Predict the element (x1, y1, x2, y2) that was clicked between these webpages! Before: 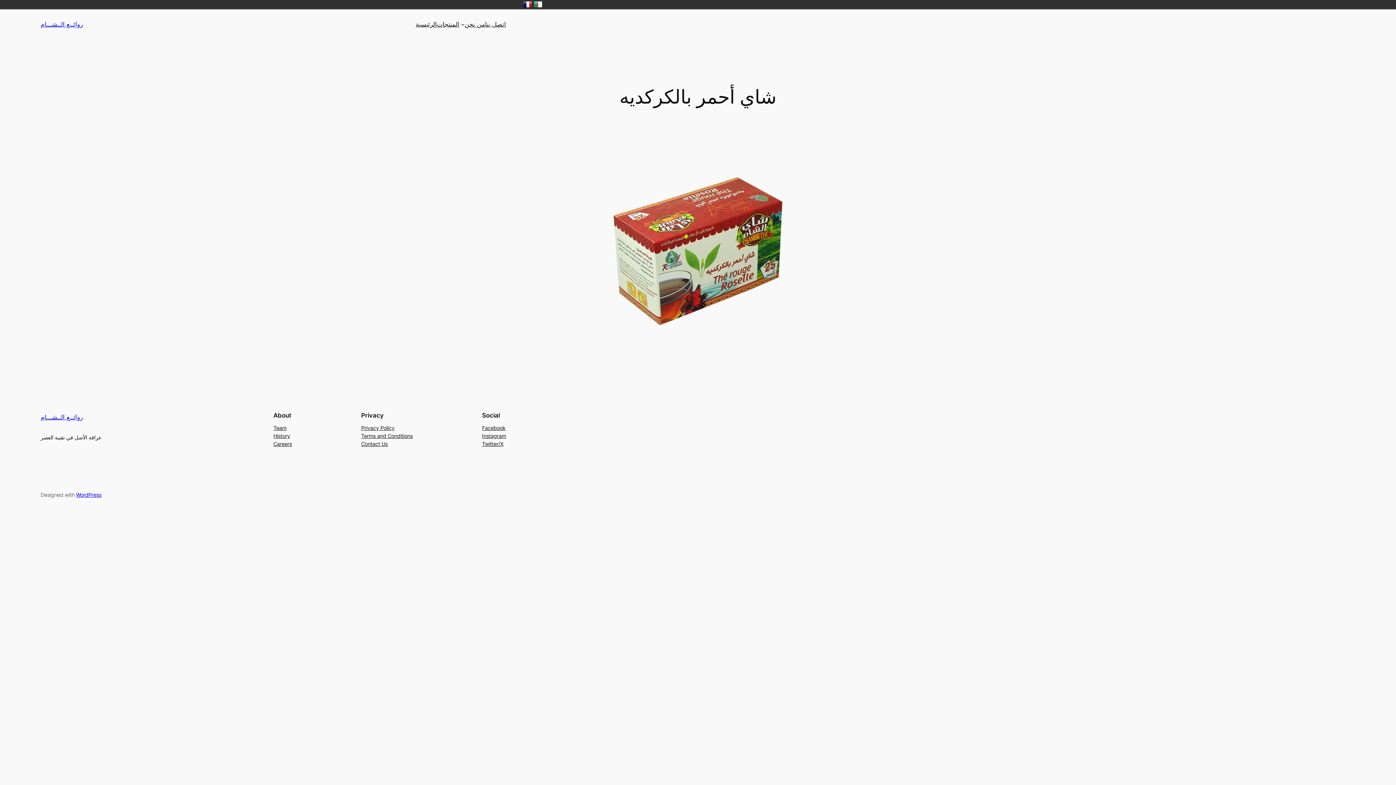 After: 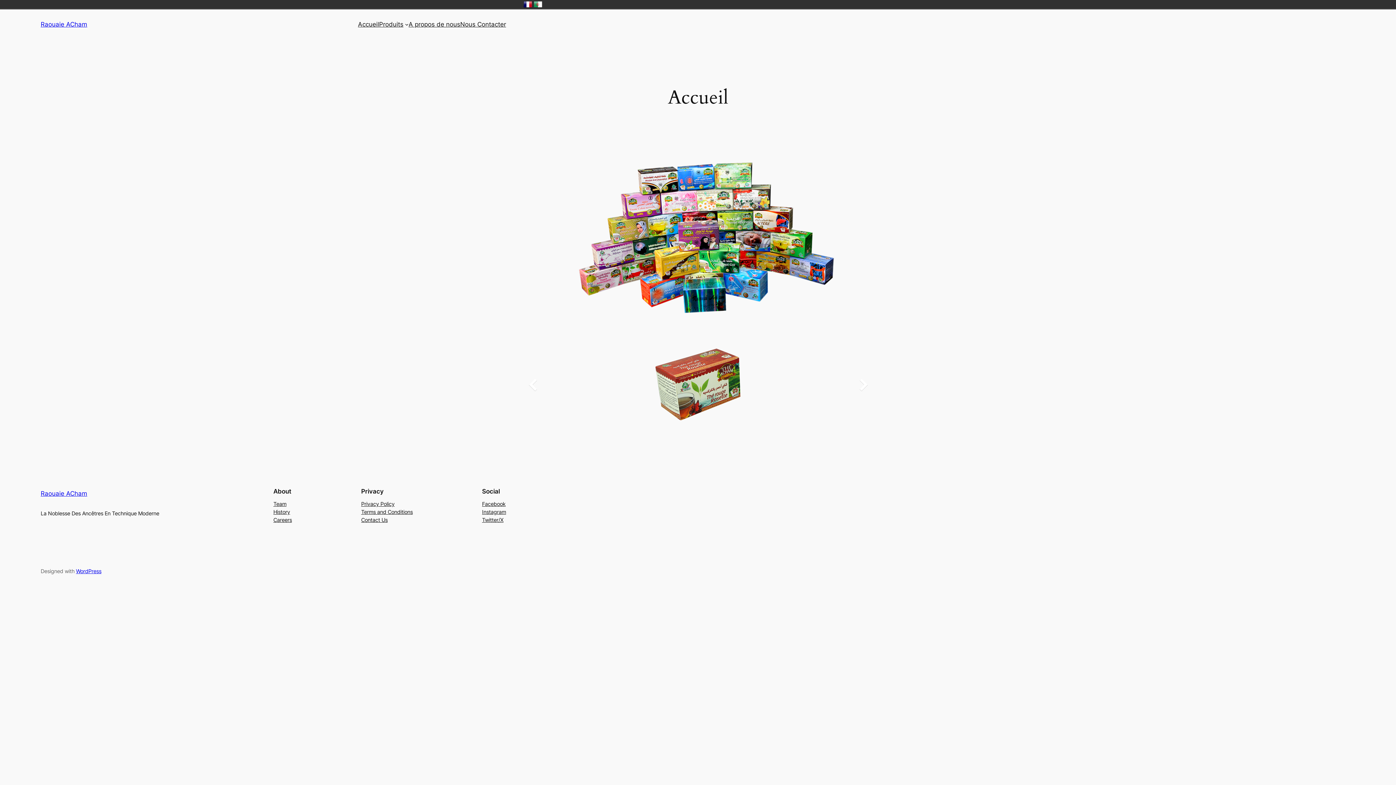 Action: label: France bbox: (523, 0, 532, 8)